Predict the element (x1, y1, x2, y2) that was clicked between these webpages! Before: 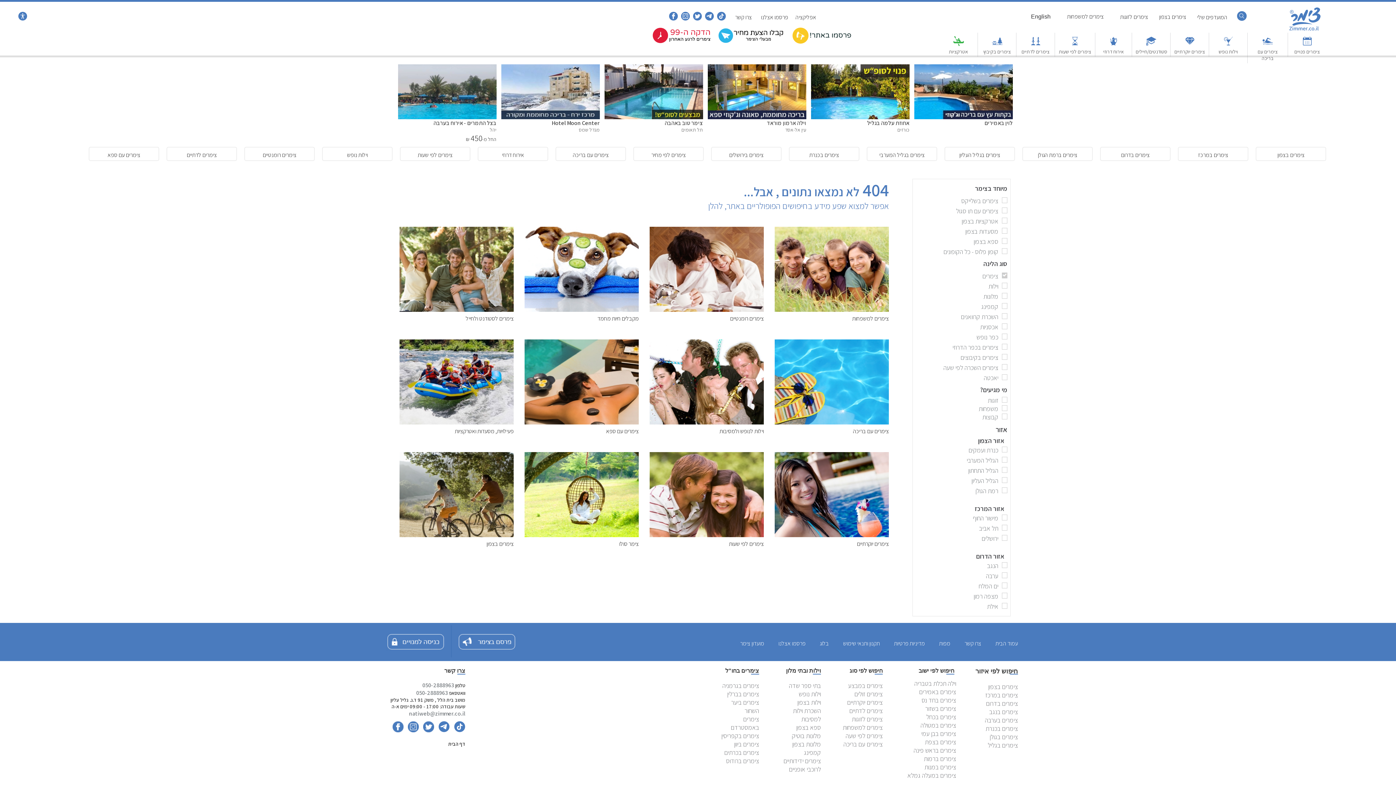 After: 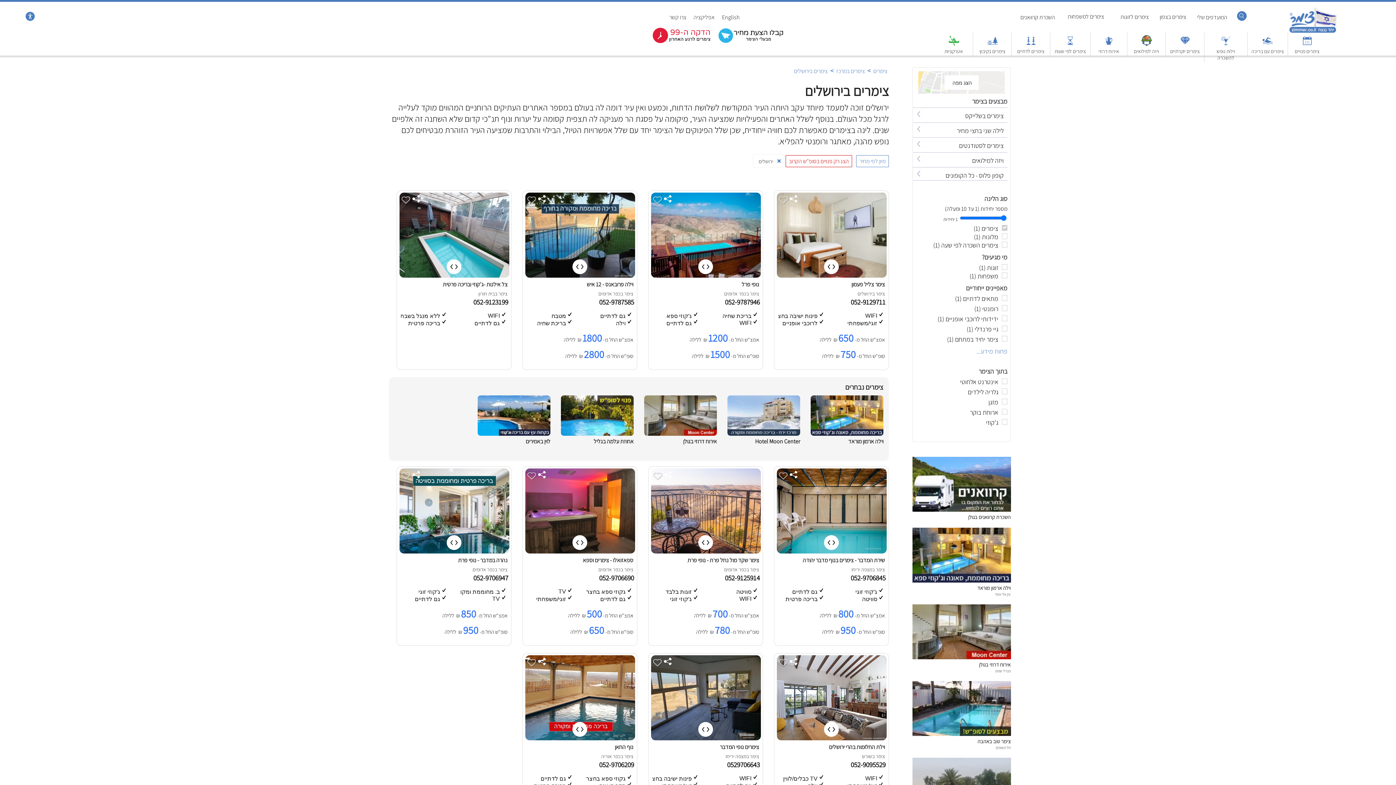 Action: label: ירושלים

 bbox: (913, 534, 1007, 542)